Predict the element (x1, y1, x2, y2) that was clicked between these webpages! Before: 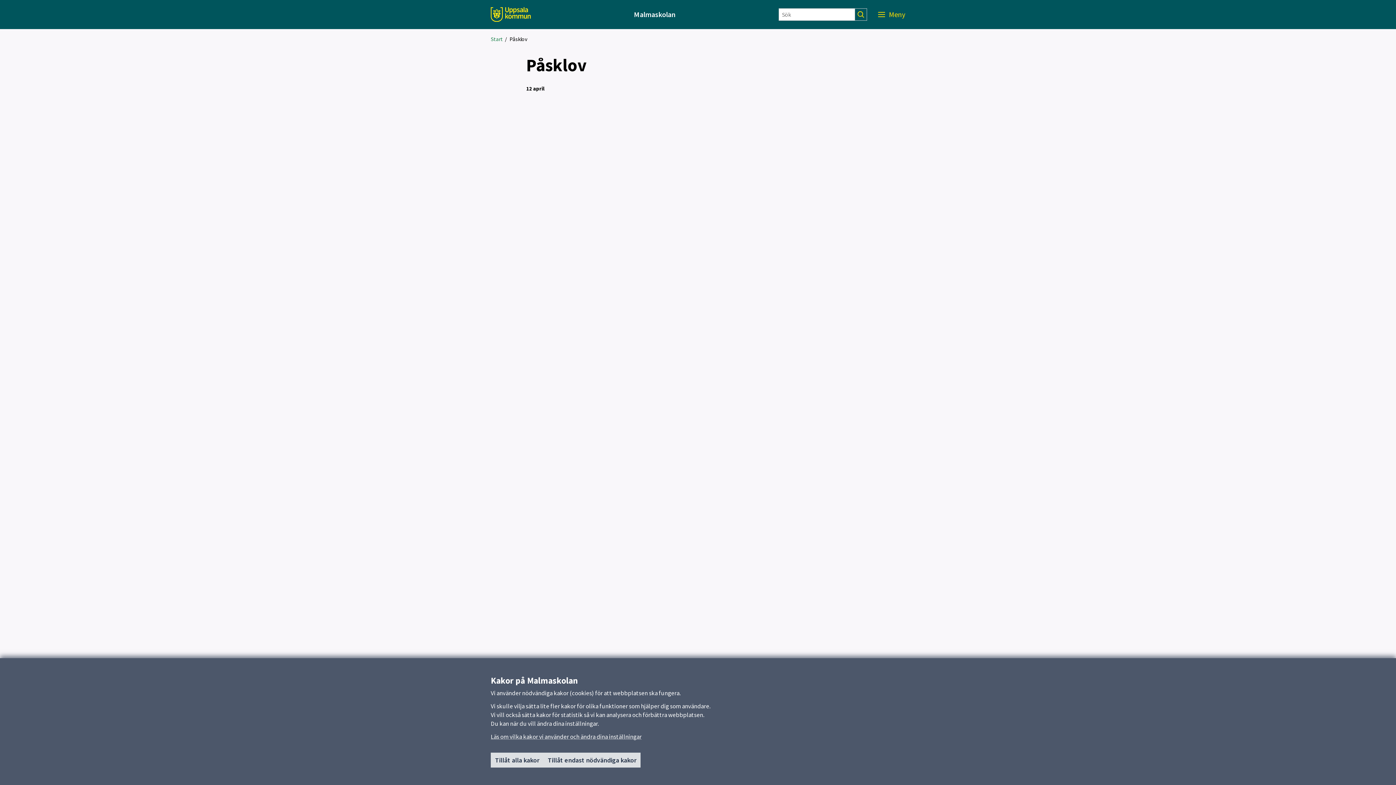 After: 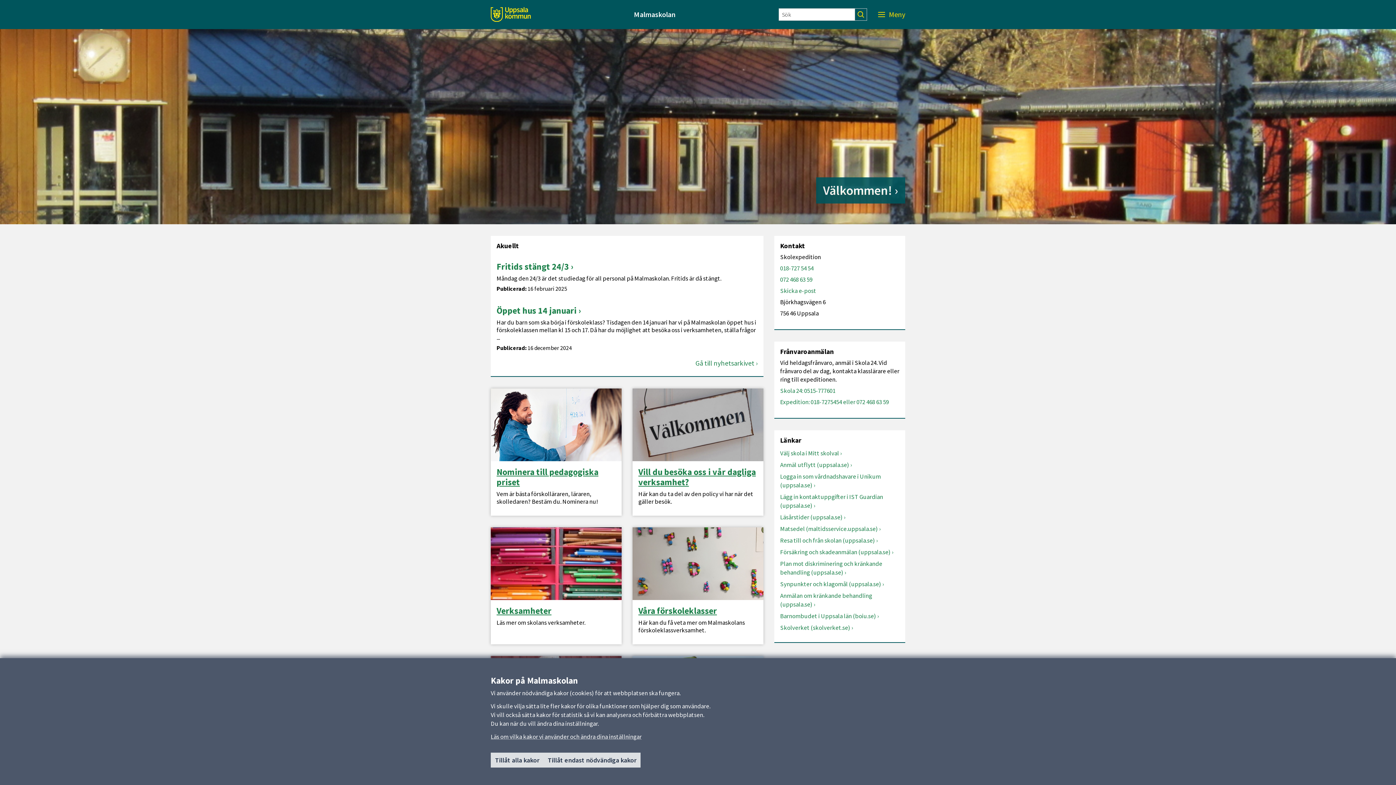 Action: bbox: (490, 35, 502, 42) label: Start